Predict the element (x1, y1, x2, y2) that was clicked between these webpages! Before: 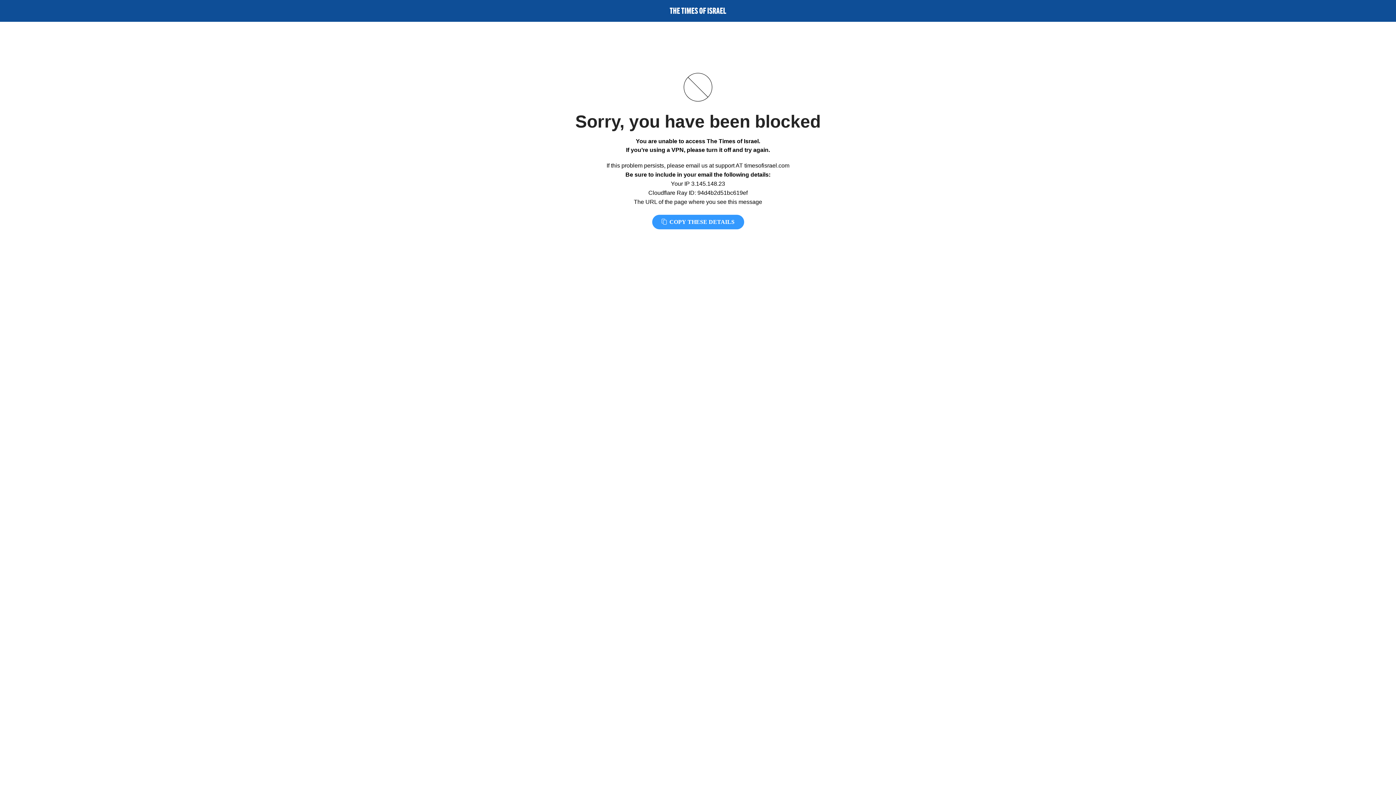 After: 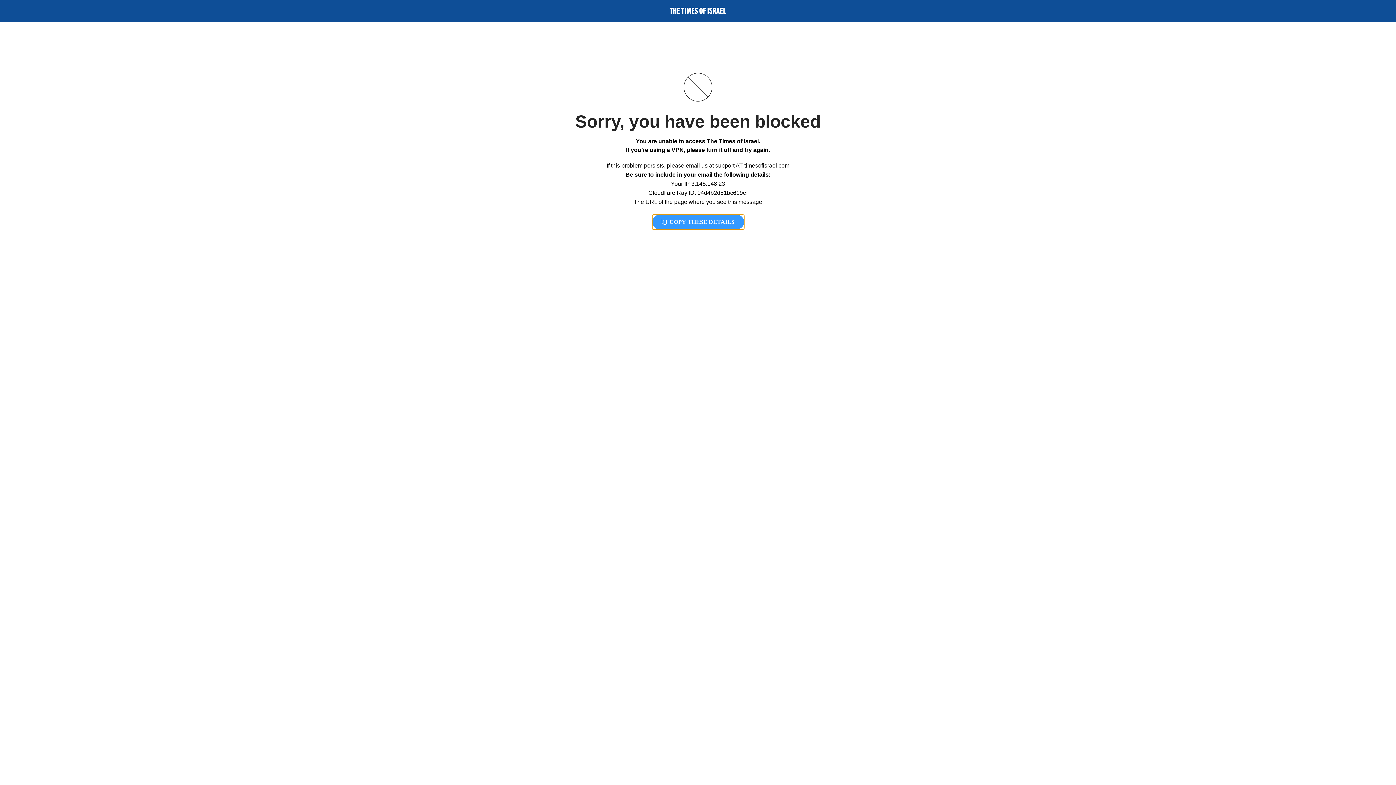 Action: bbox: (652, 214, 744, 229) label:  COPY THESE DETAILS